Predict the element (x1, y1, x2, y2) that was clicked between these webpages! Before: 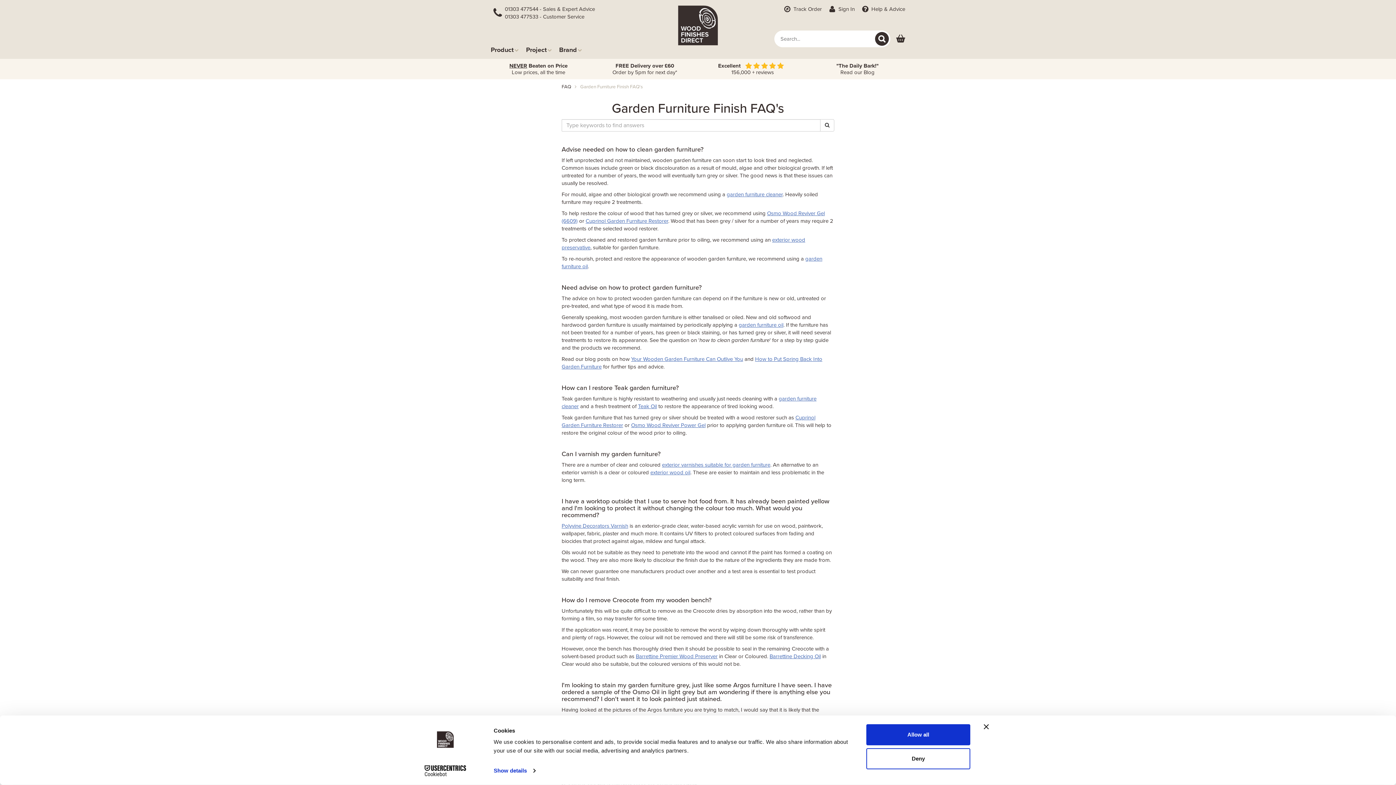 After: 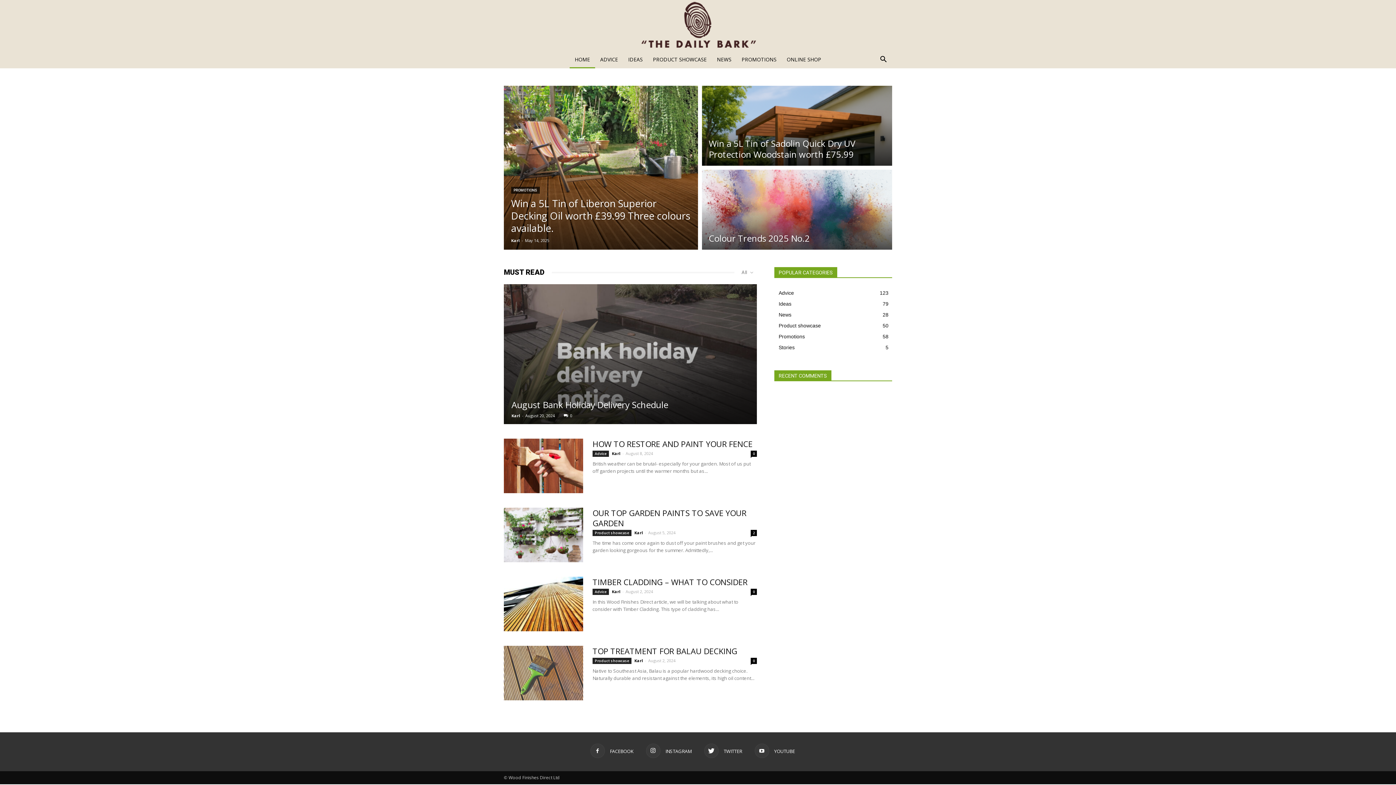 Action: bbox: (836, 62, 878, 75) label: "The Daily Bark!"
Read our Blog